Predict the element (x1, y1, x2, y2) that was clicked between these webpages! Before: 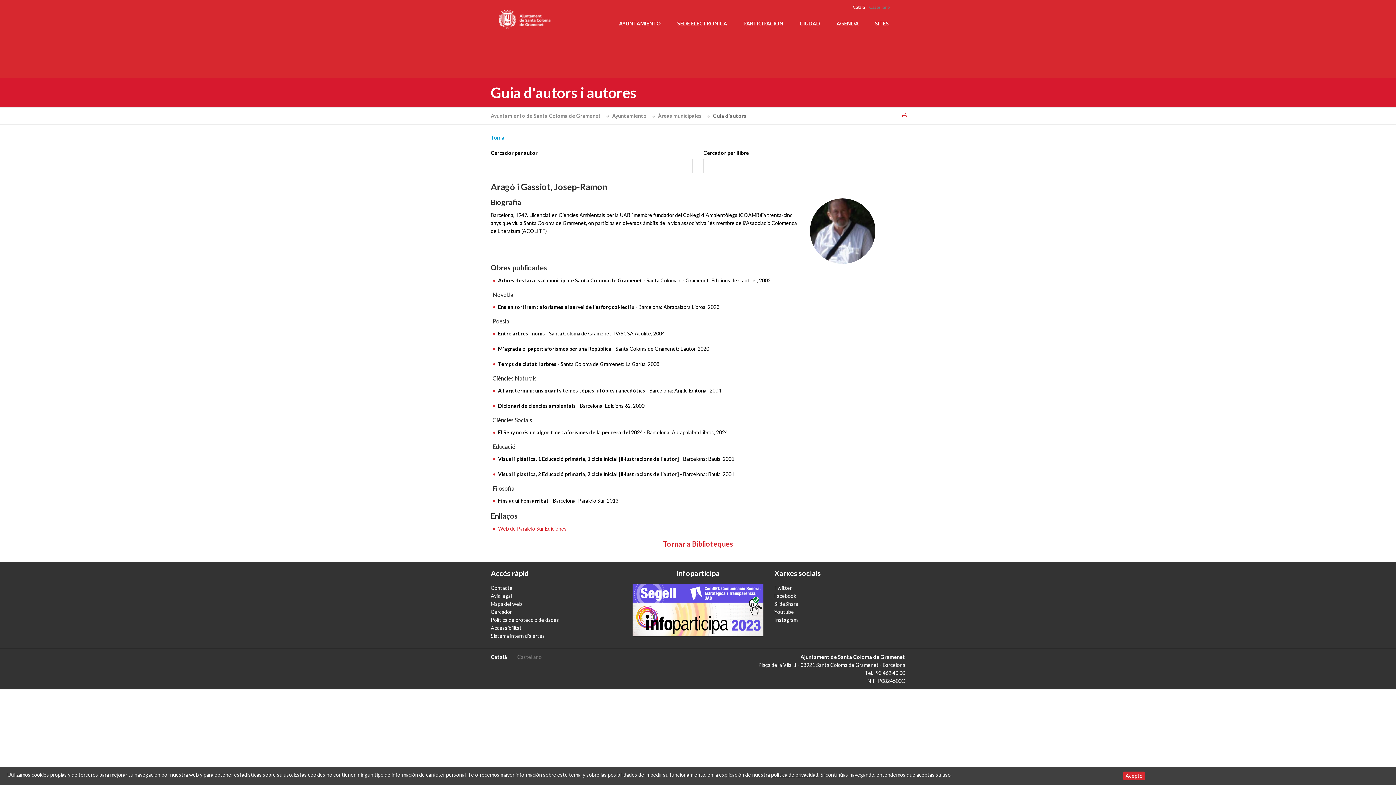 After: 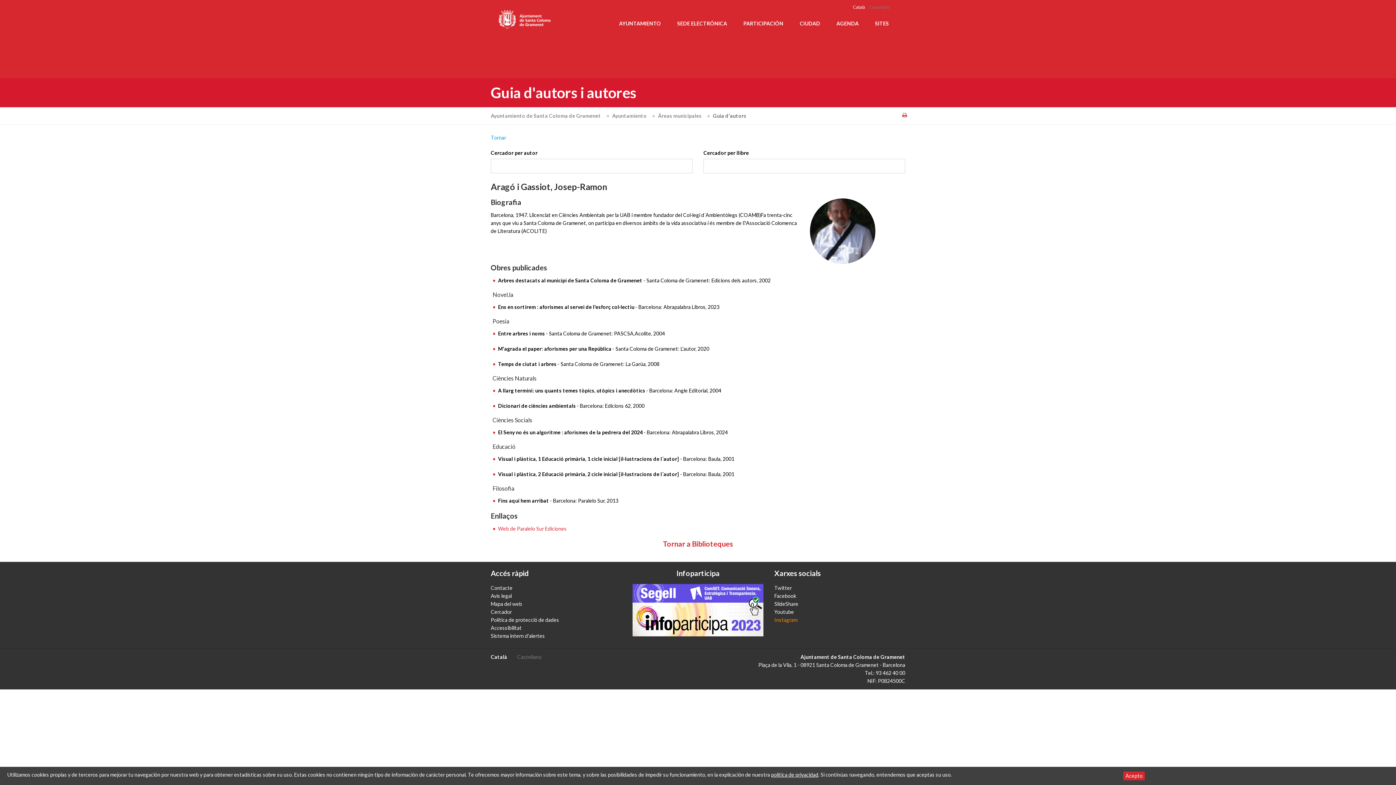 Action: label: Instagram bbox: (774, 617, 797, 623)